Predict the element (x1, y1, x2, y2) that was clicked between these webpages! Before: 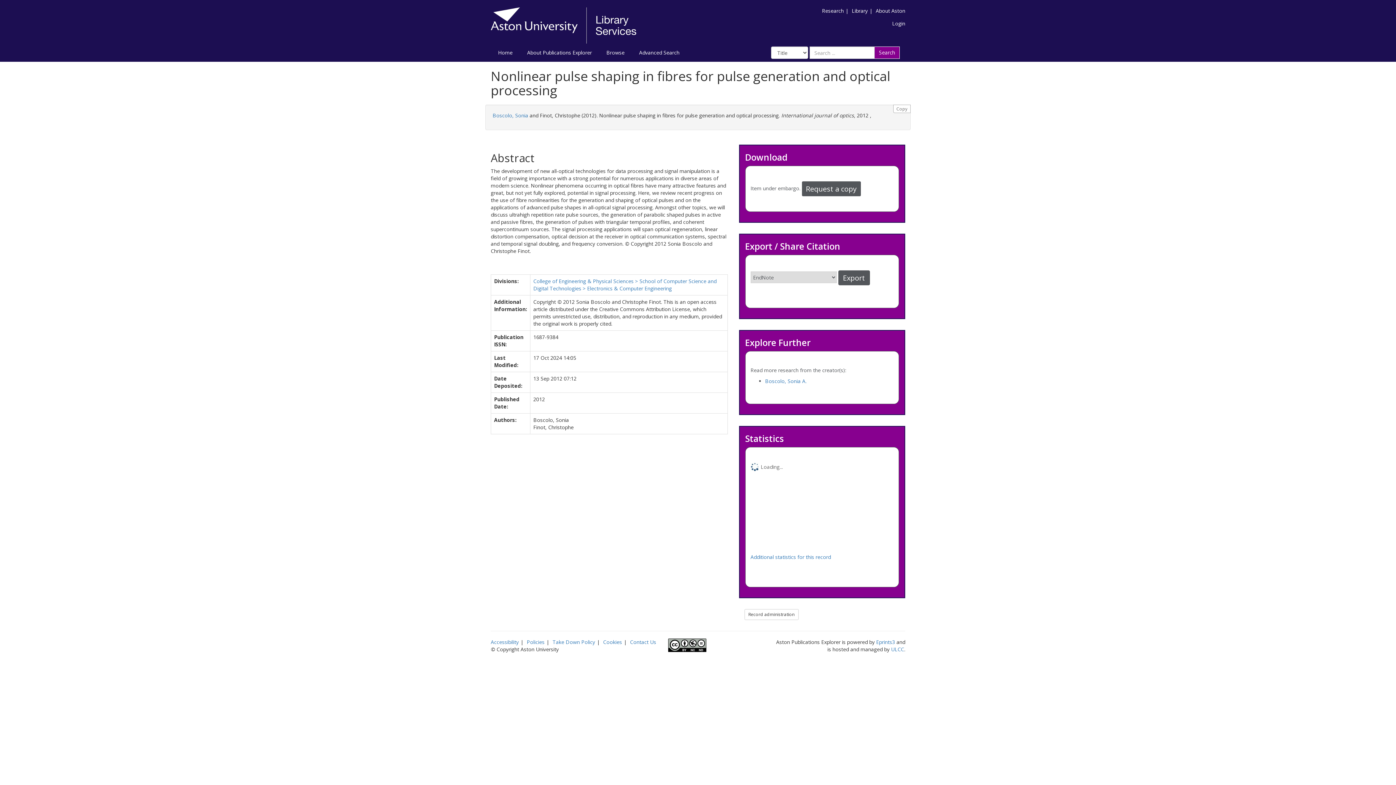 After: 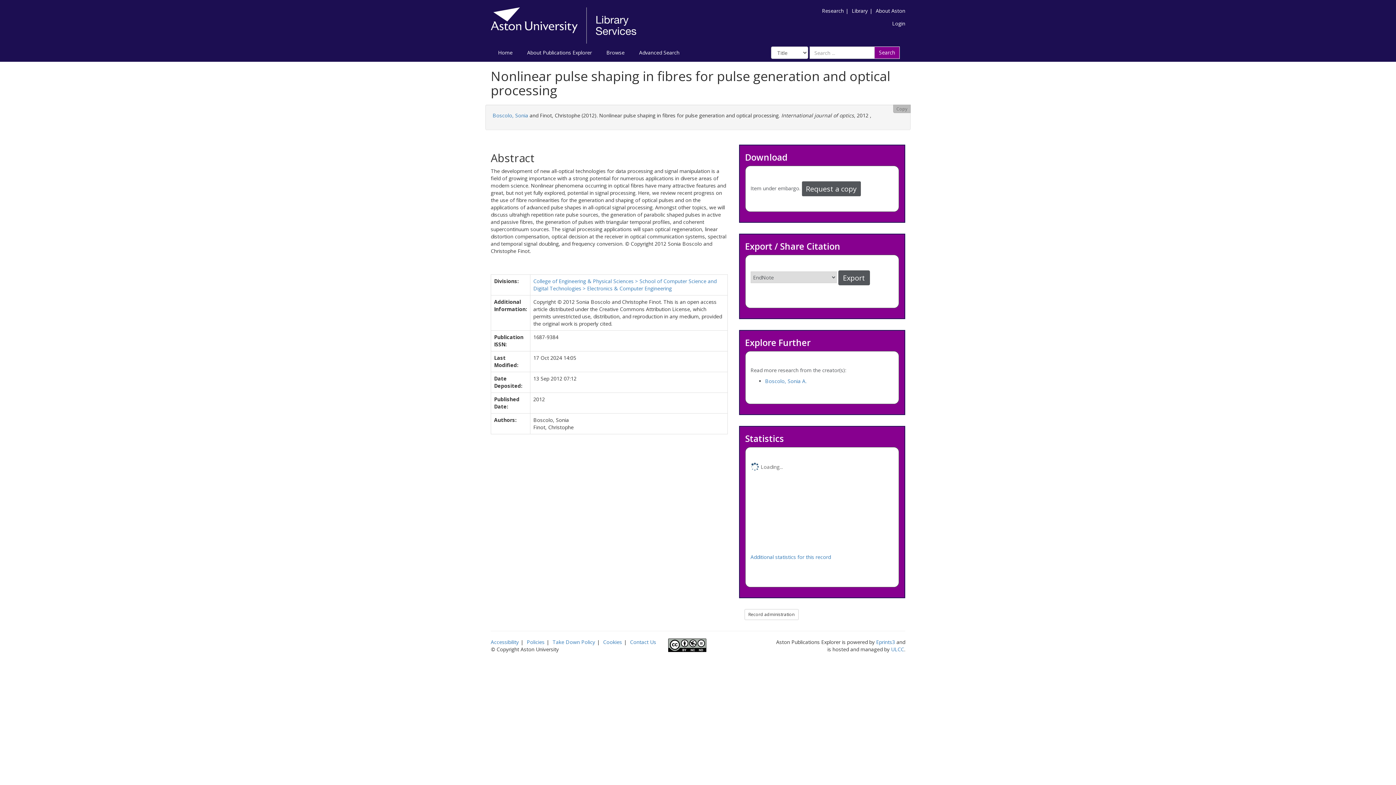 Action: bbox: (893, 104, 910, 113) label: Copy